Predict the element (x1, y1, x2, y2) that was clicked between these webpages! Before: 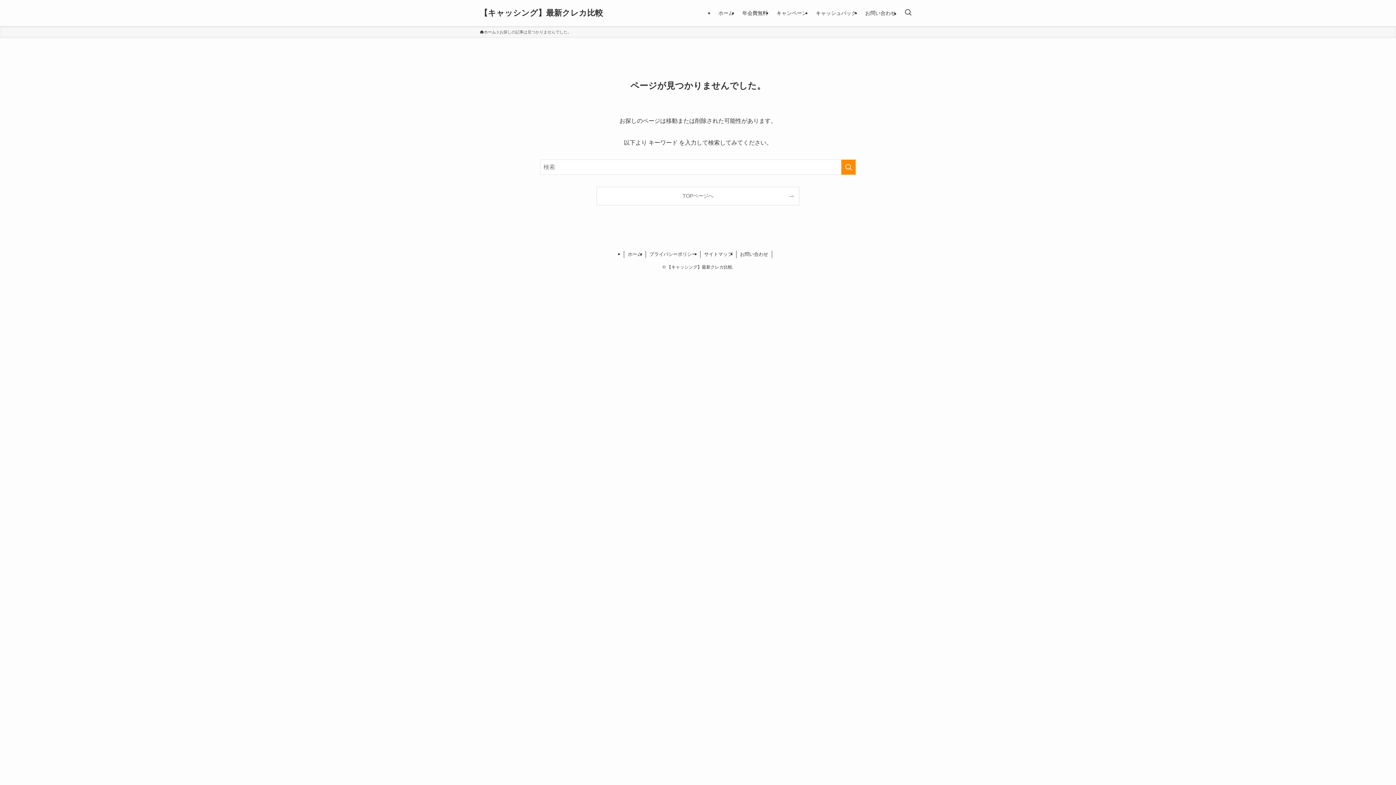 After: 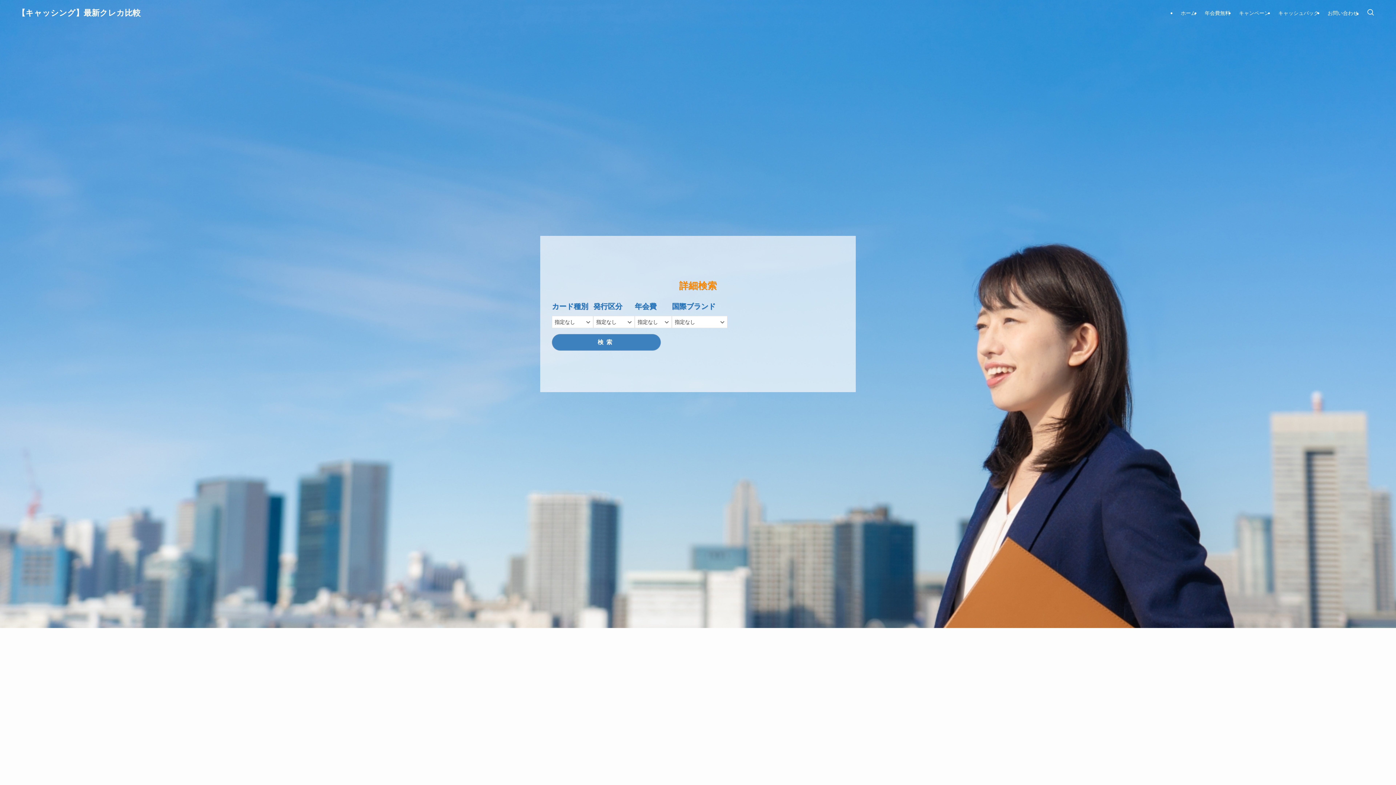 Action: bbox: (480, 9, 603, 17) label: 【キャッシング】最新クレカ比較